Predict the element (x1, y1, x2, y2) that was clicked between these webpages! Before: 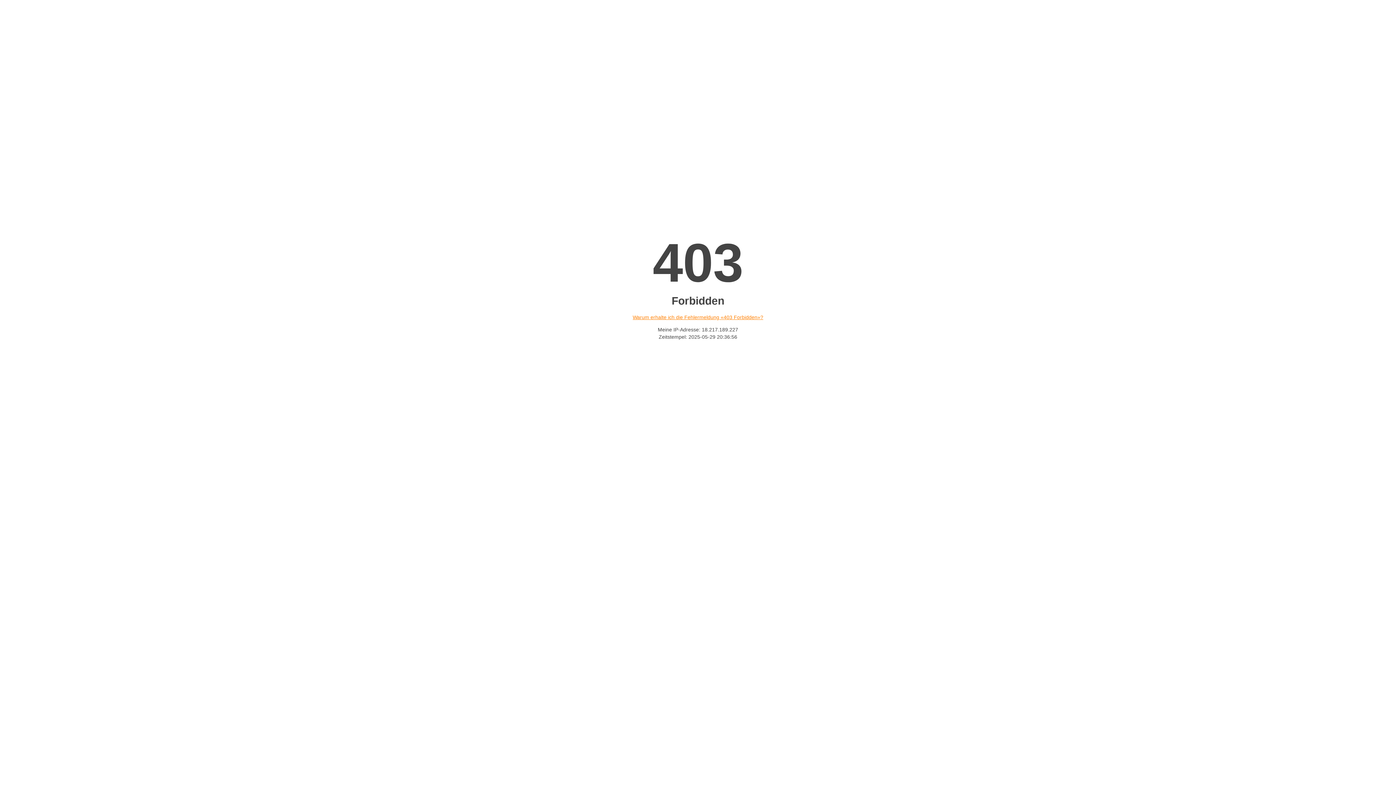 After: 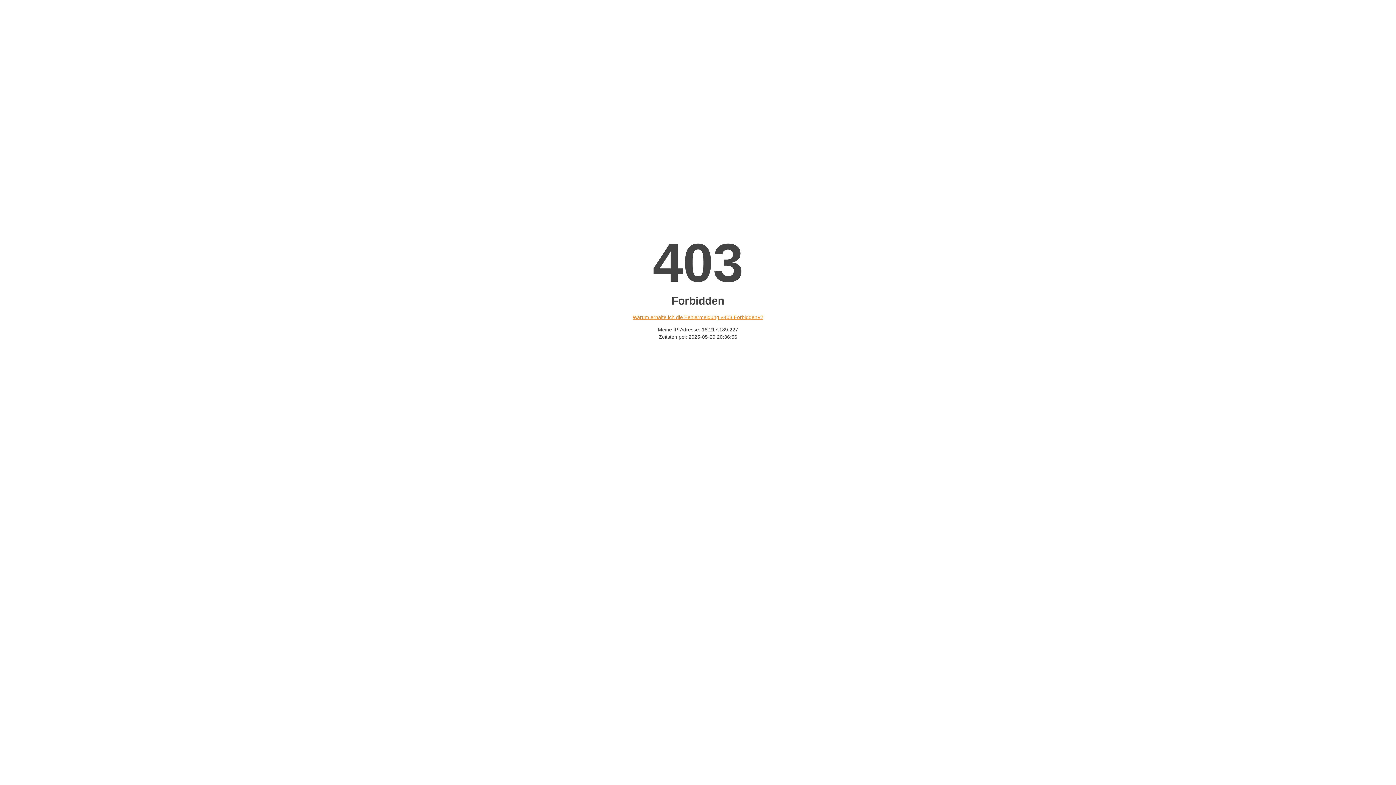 Action: bbox: (632, 314, 763, 320) label: Warum erhalte ich die Fehlermeldung «403 Forbidden»?